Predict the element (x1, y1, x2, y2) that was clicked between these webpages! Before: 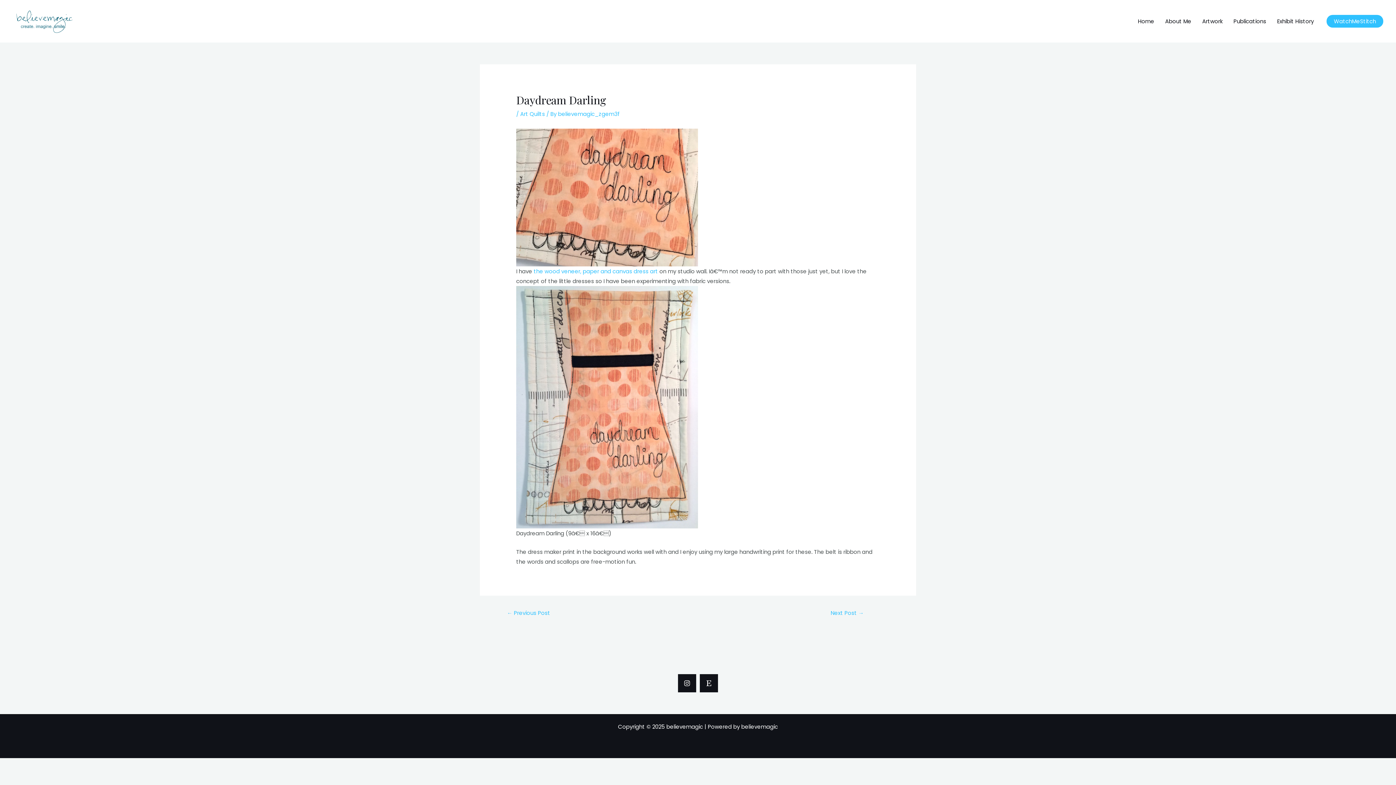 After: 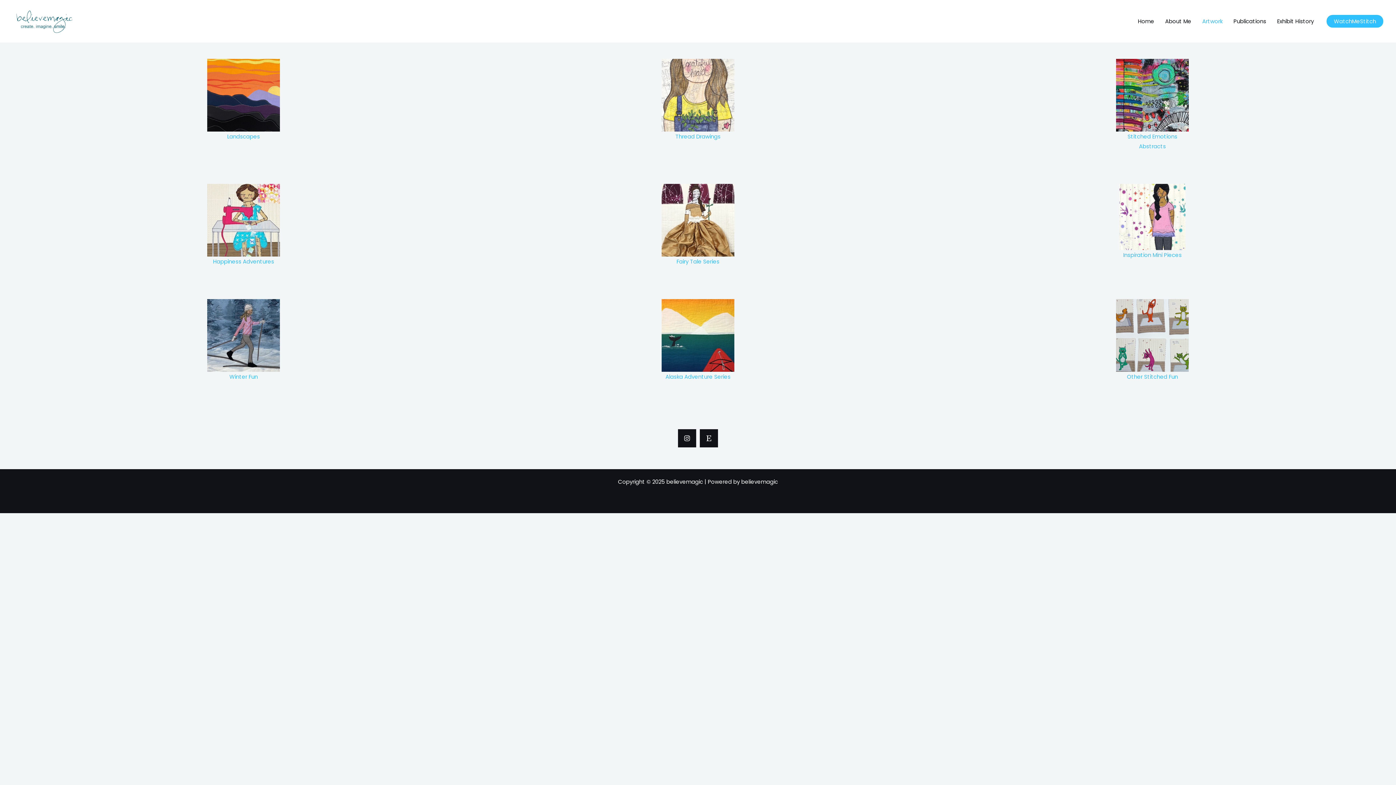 Action: label: Artwork bbox: (1197, 8, 1228, 34)